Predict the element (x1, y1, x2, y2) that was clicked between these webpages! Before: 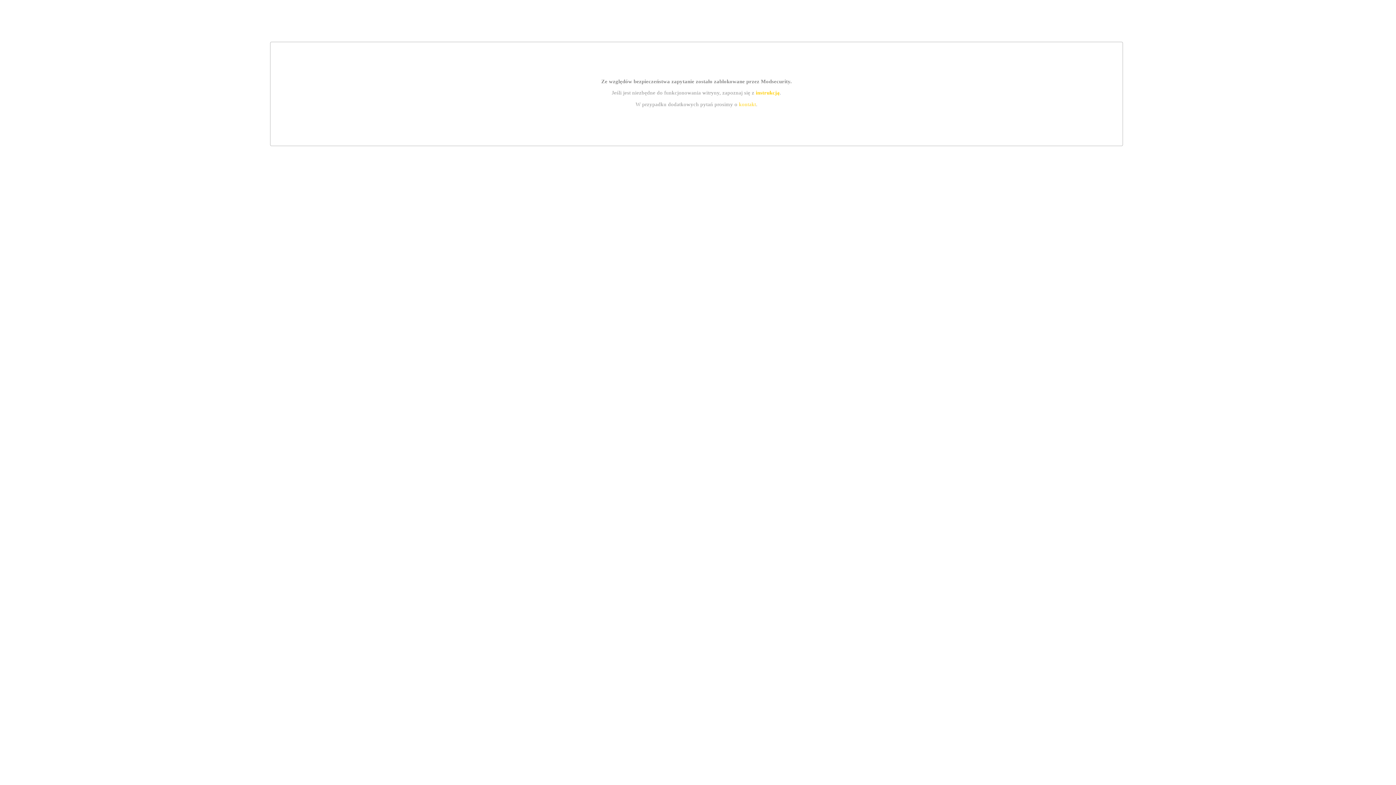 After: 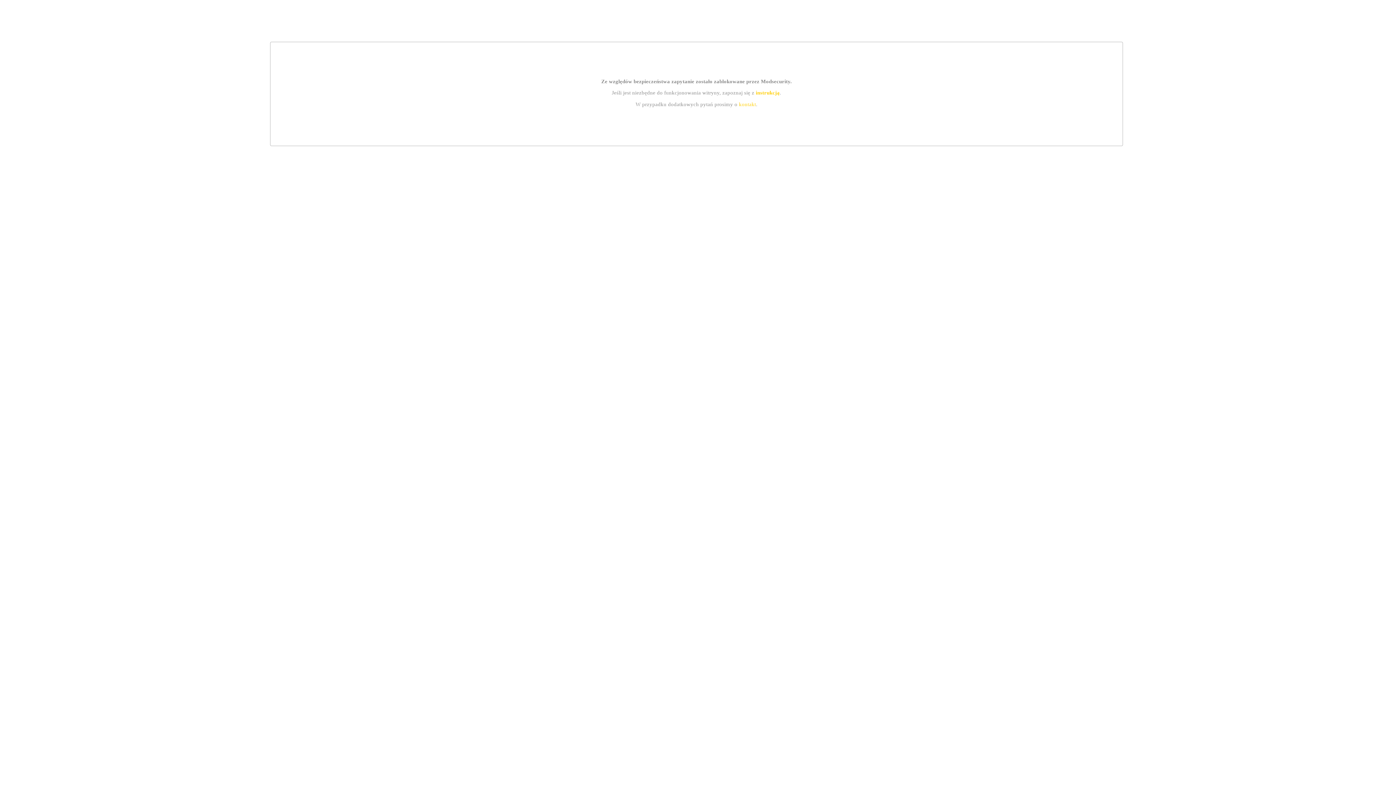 Action: bbox: (755, 89, 779, 95) label: instrukcją